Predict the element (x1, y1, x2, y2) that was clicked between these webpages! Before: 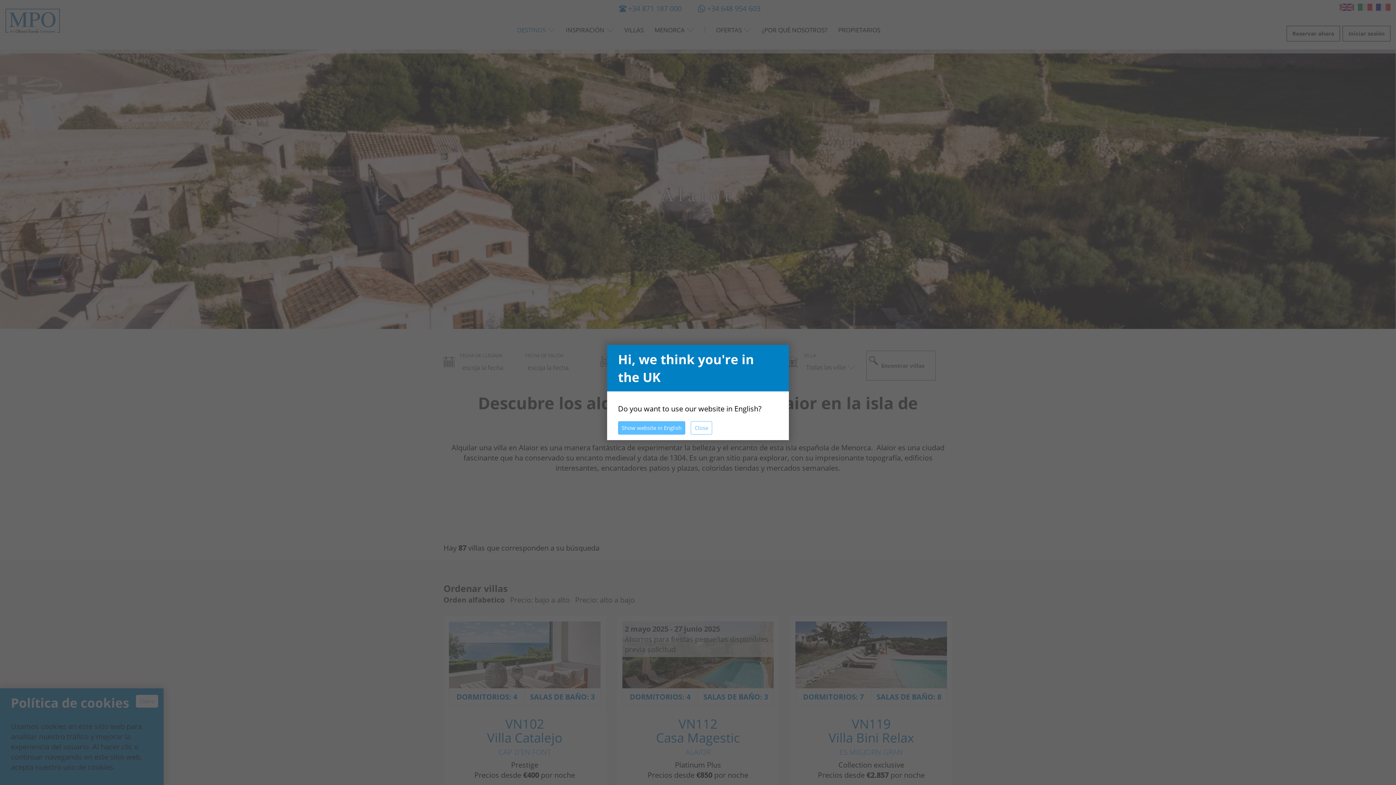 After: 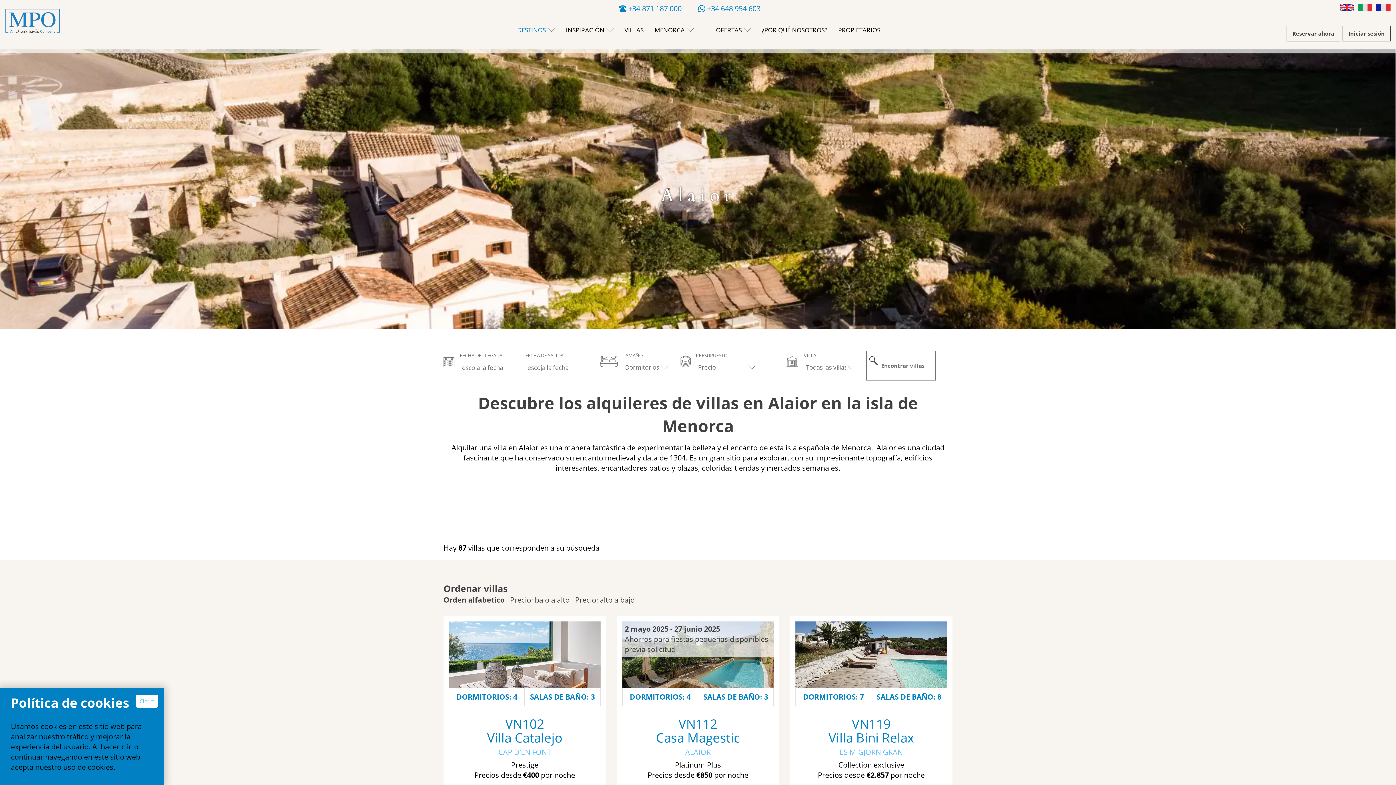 Action: bbox: (690, 421, 712, 434) label: Close